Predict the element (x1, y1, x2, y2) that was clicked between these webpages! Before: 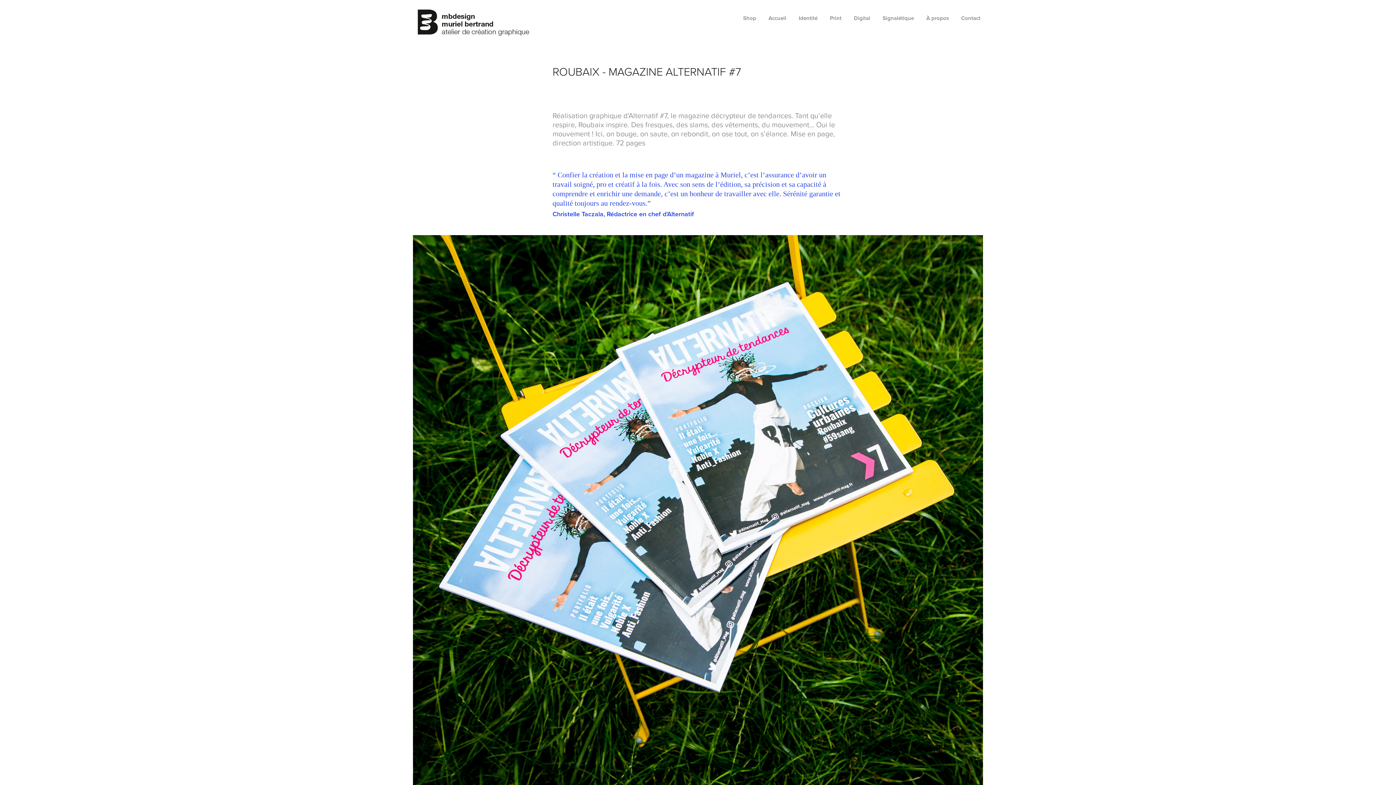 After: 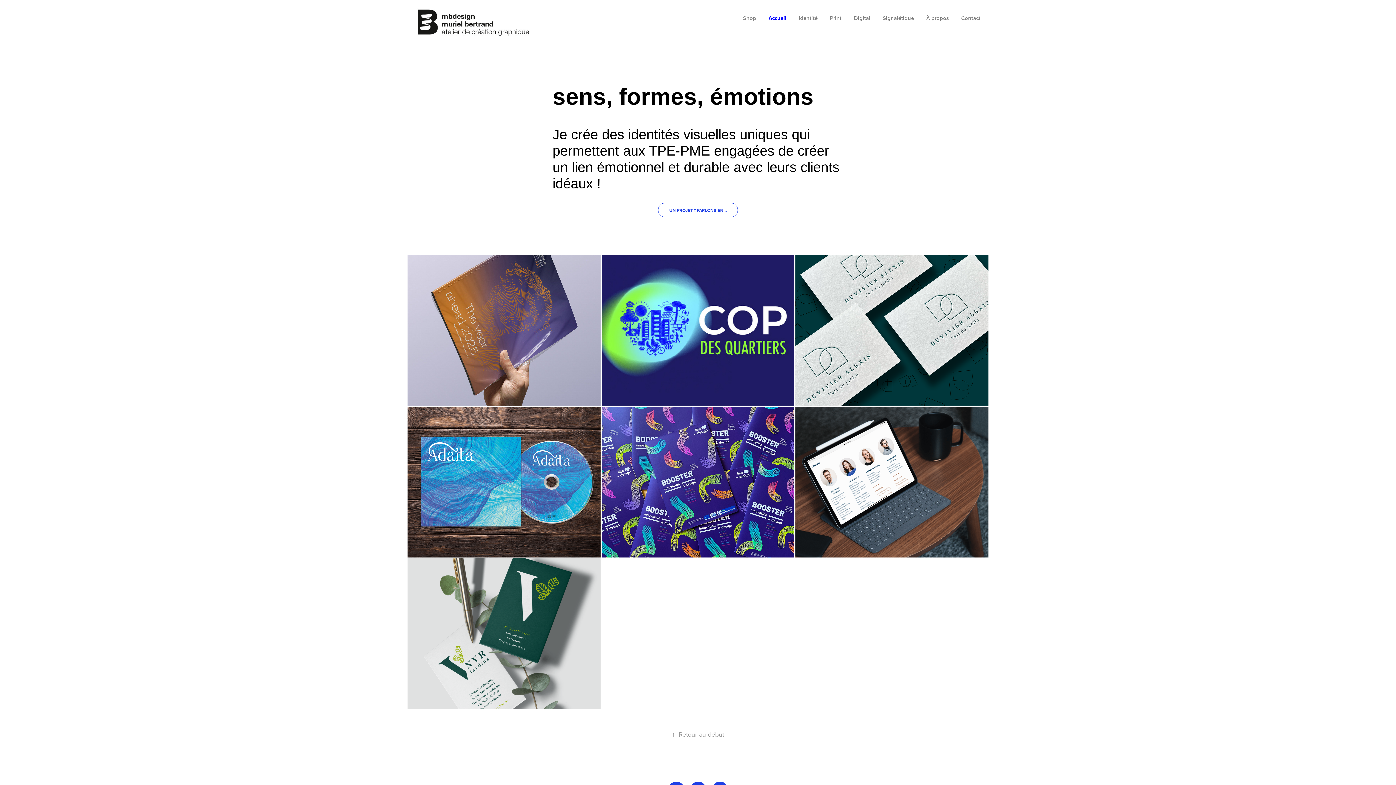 Action: bbox: (415, 8, 532, 37)